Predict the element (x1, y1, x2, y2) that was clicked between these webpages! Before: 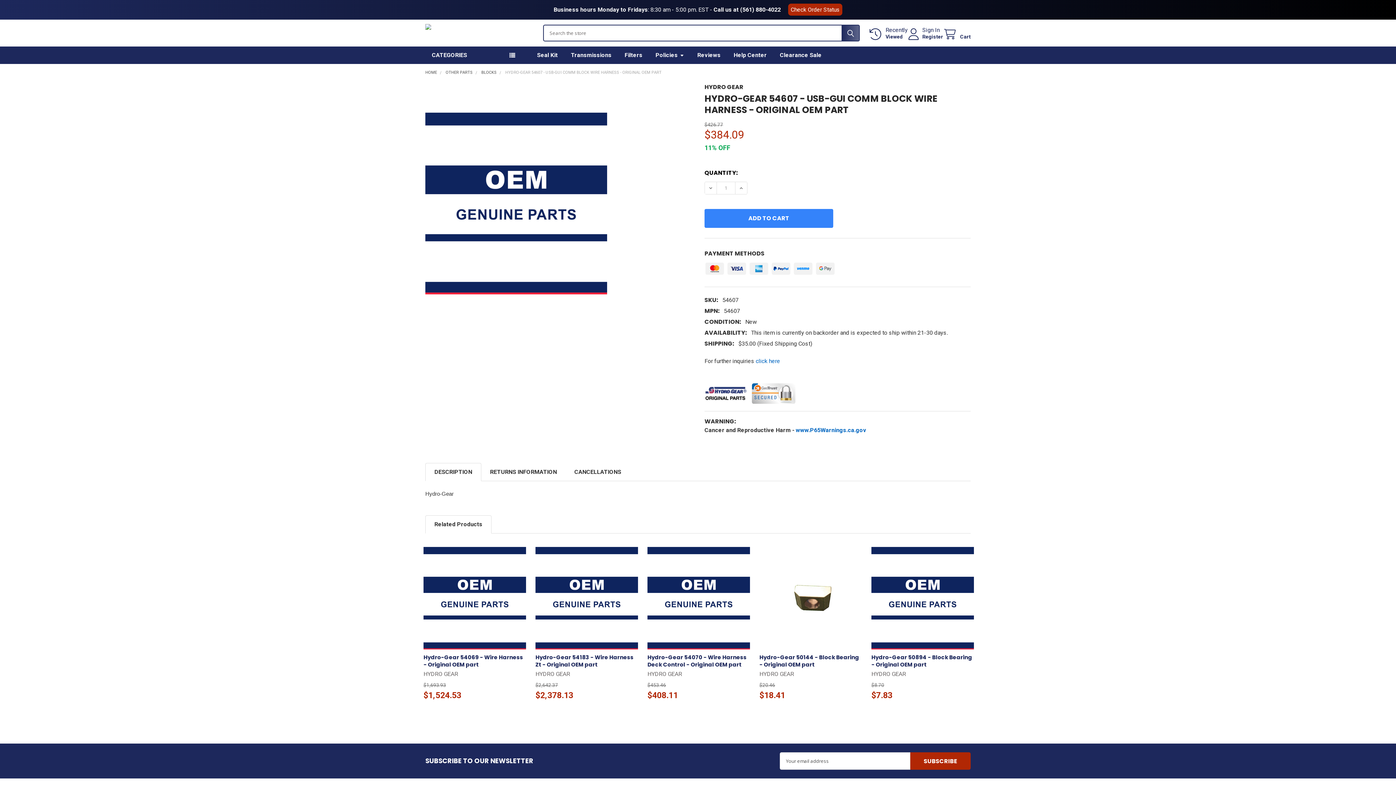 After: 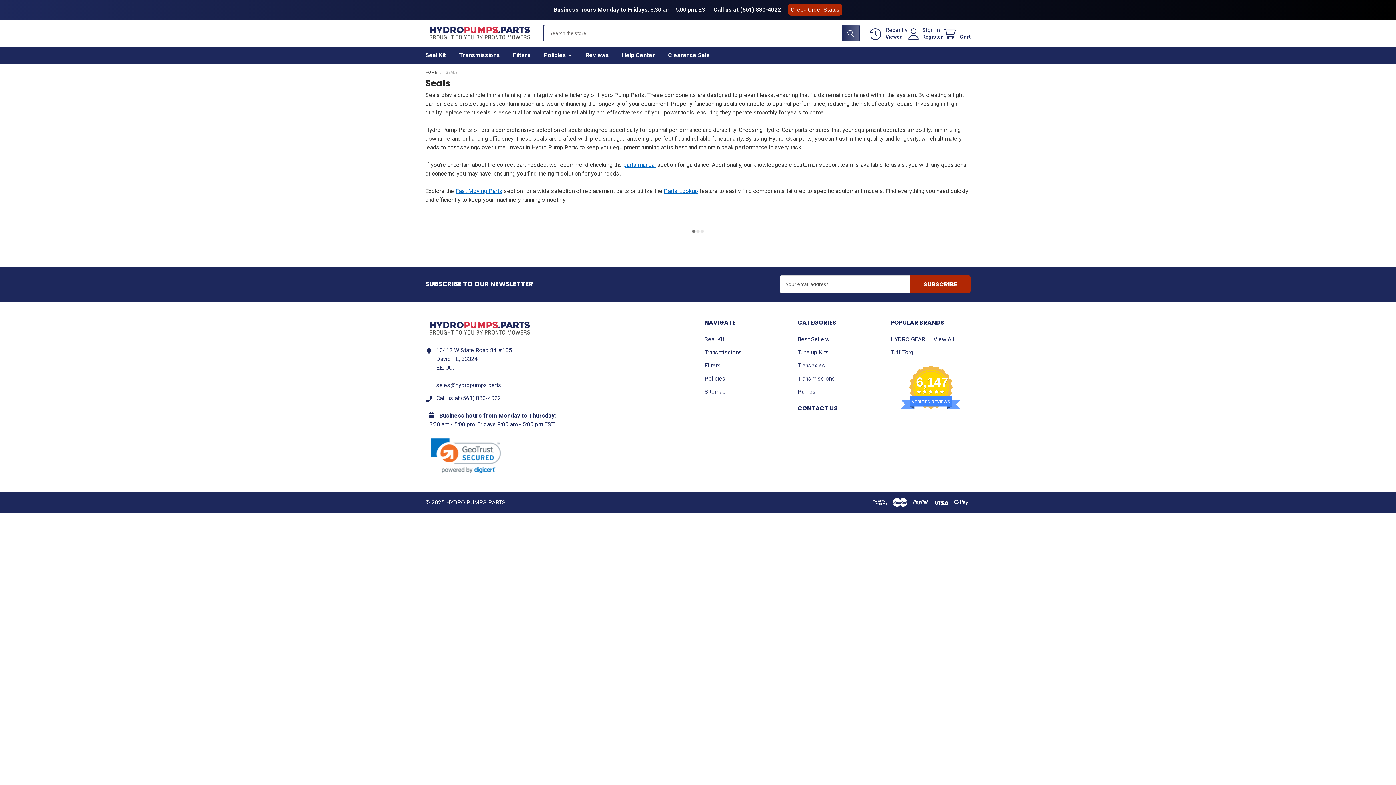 Action: bbox: (530, 46, 564, 64) label: Seal Kit